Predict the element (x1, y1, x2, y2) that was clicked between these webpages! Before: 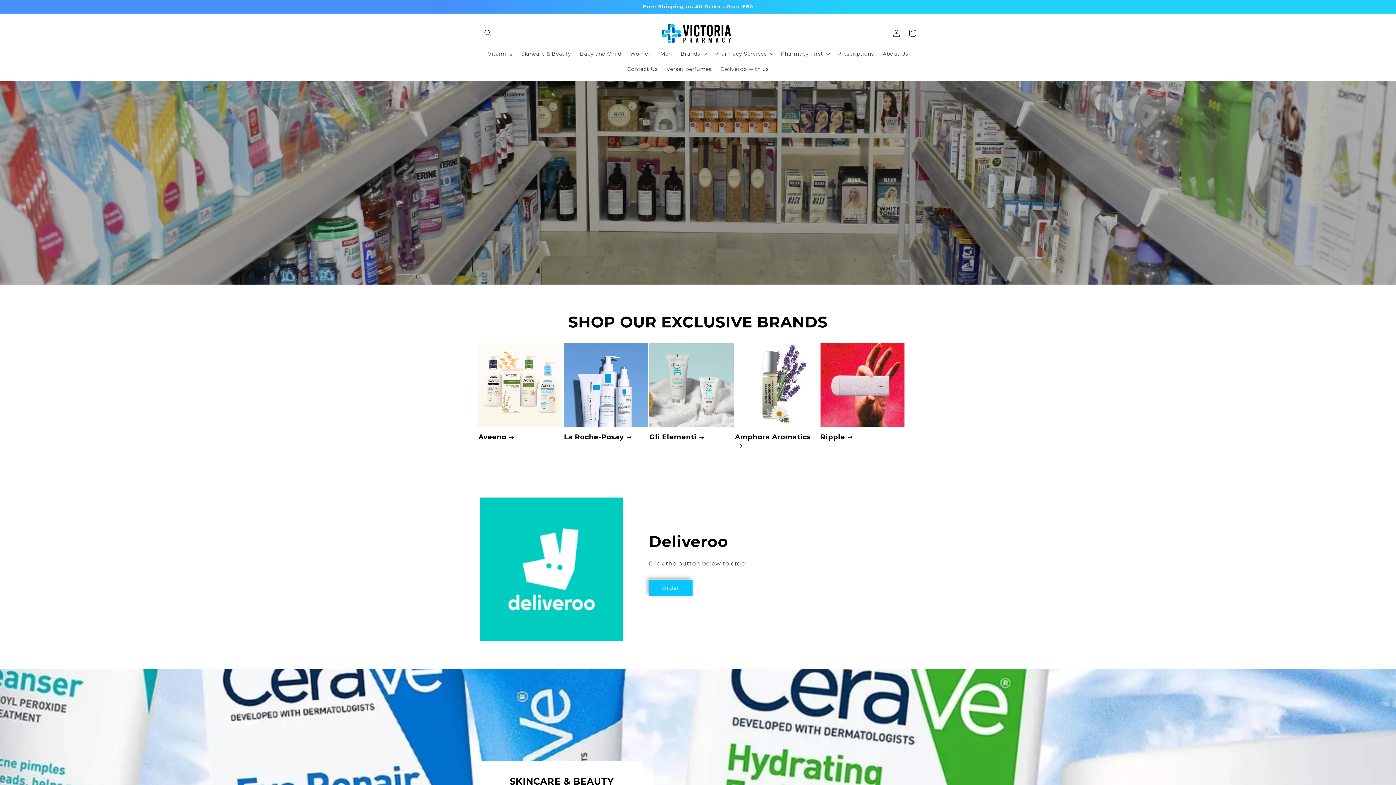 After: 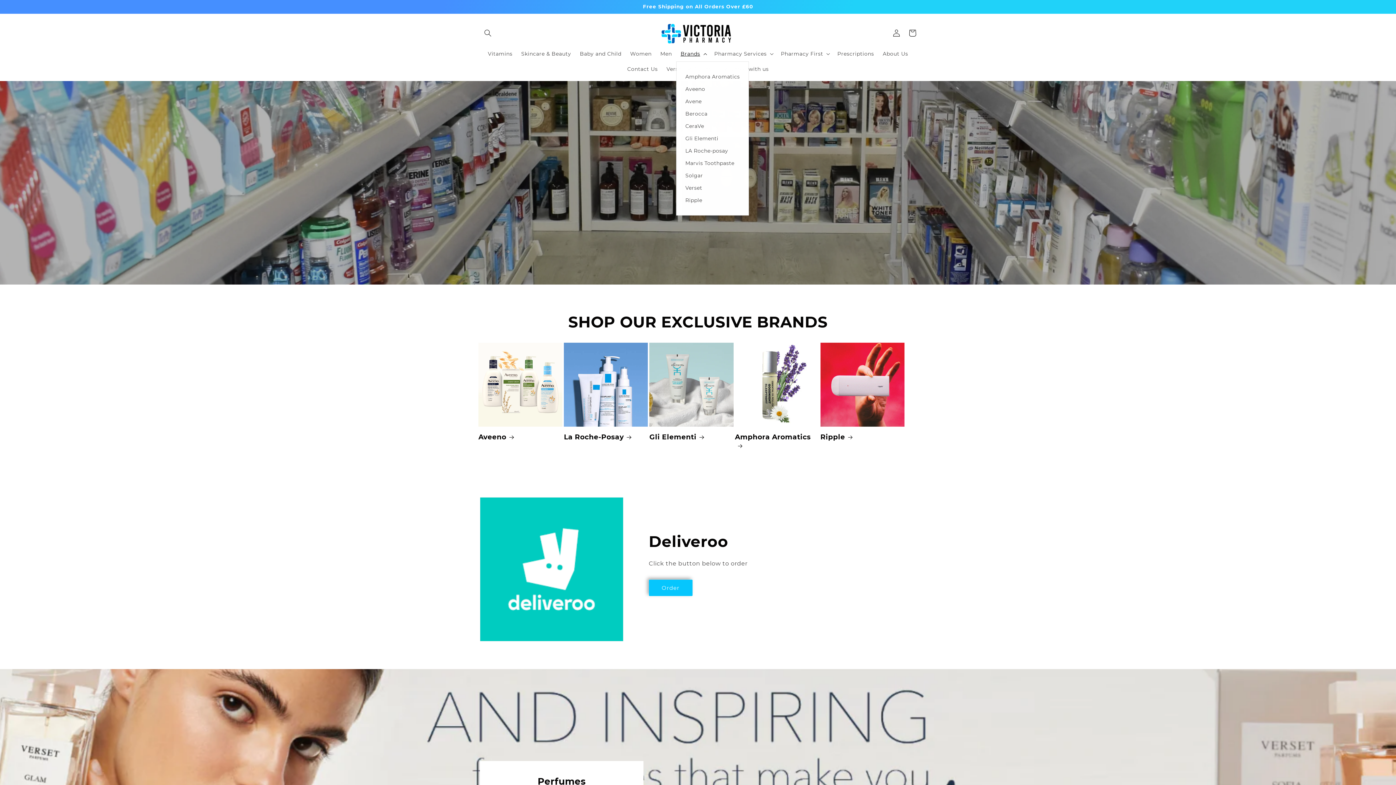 Action: bbox: (676, 46, 710, 61) label: Brands